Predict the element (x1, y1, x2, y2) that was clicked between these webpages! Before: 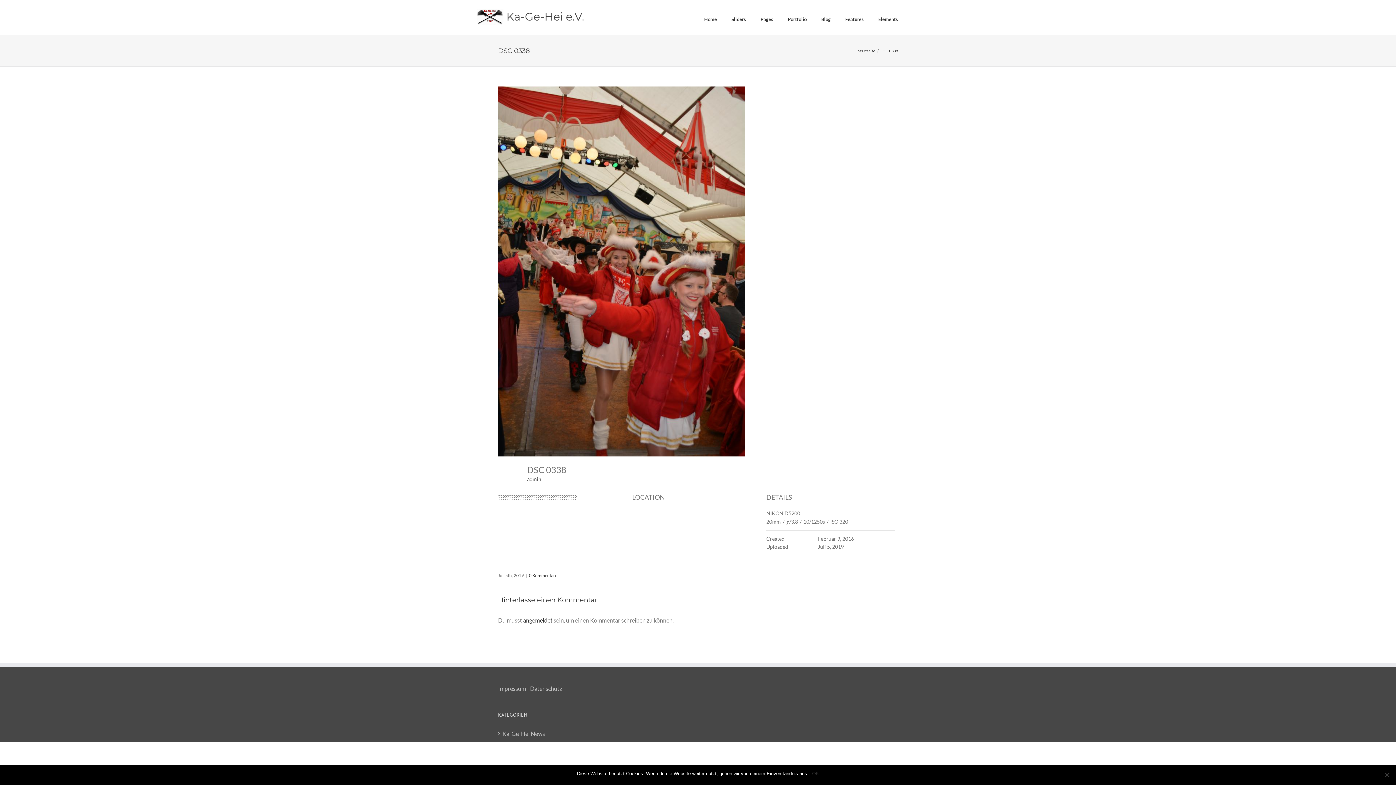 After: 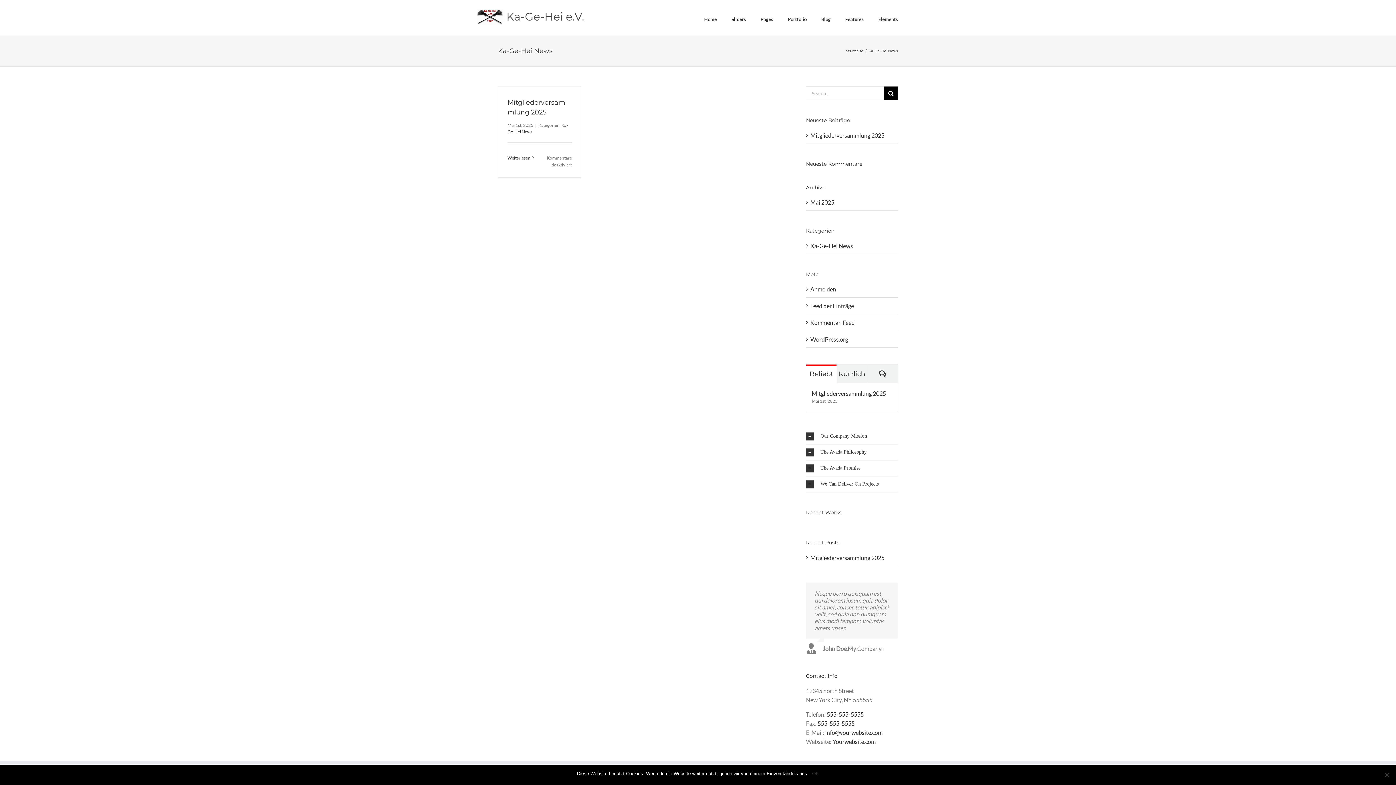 Action: label: Ka-Ge-Hei News bbox: (502, 729, 689, 738)